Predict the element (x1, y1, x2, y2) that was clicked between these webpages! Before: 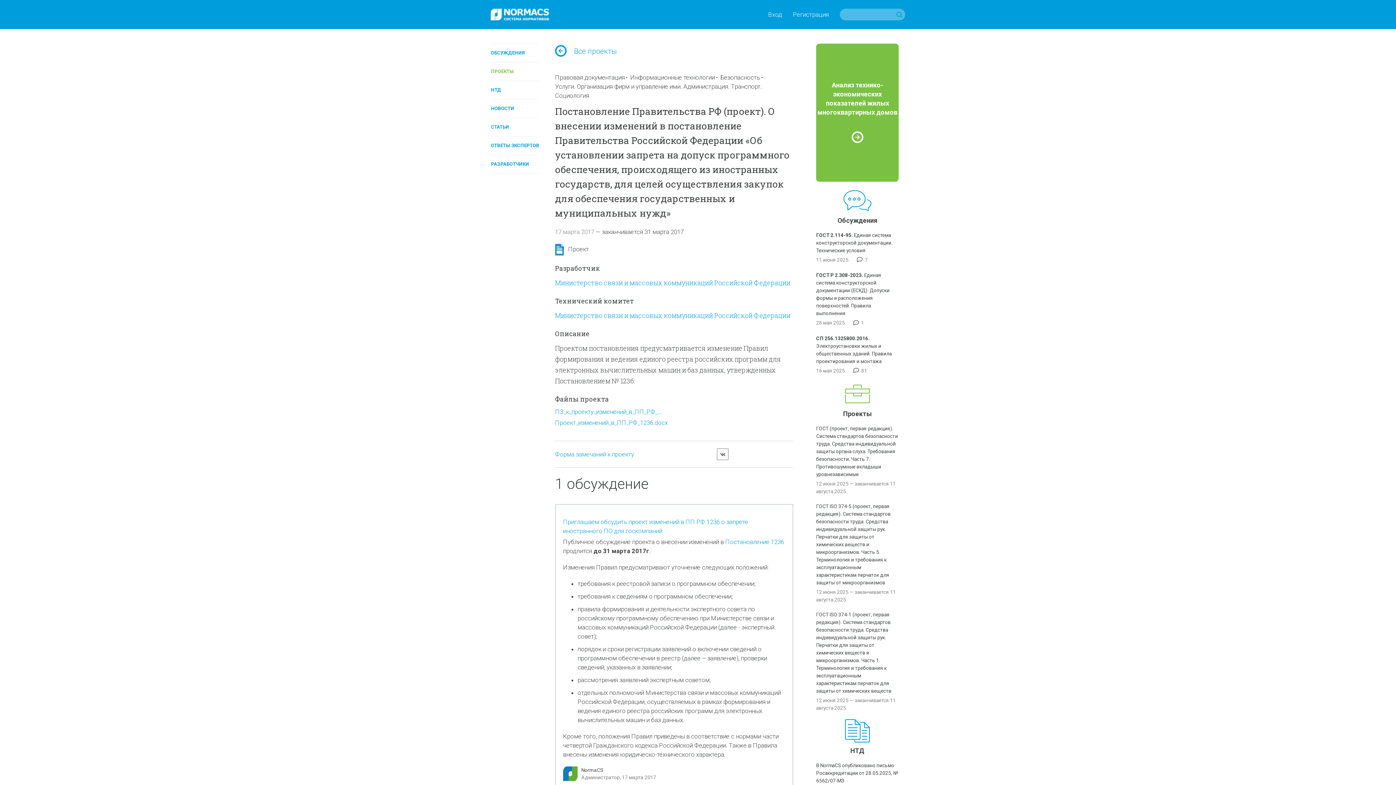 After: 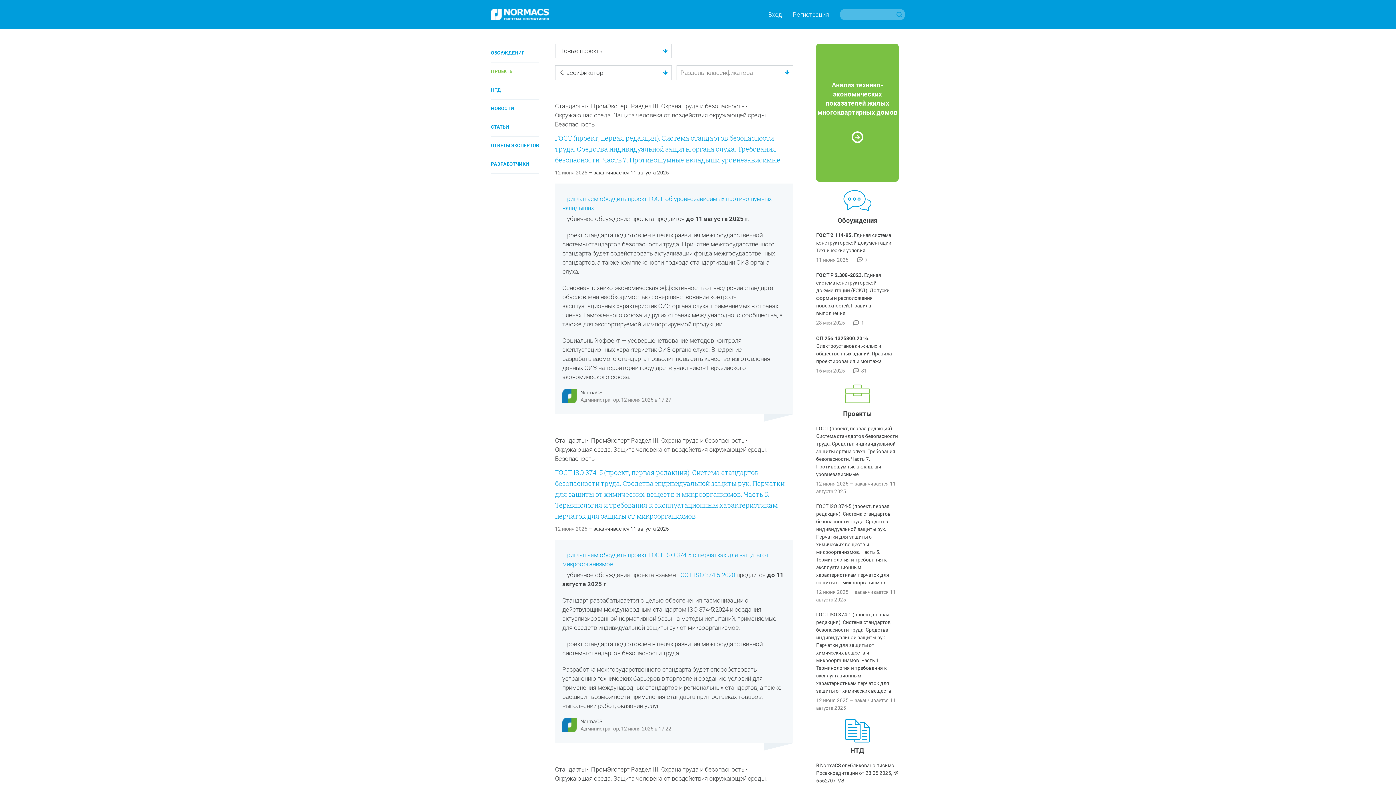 Action: bbox: (843, 410, 872, 417) label: Проекты